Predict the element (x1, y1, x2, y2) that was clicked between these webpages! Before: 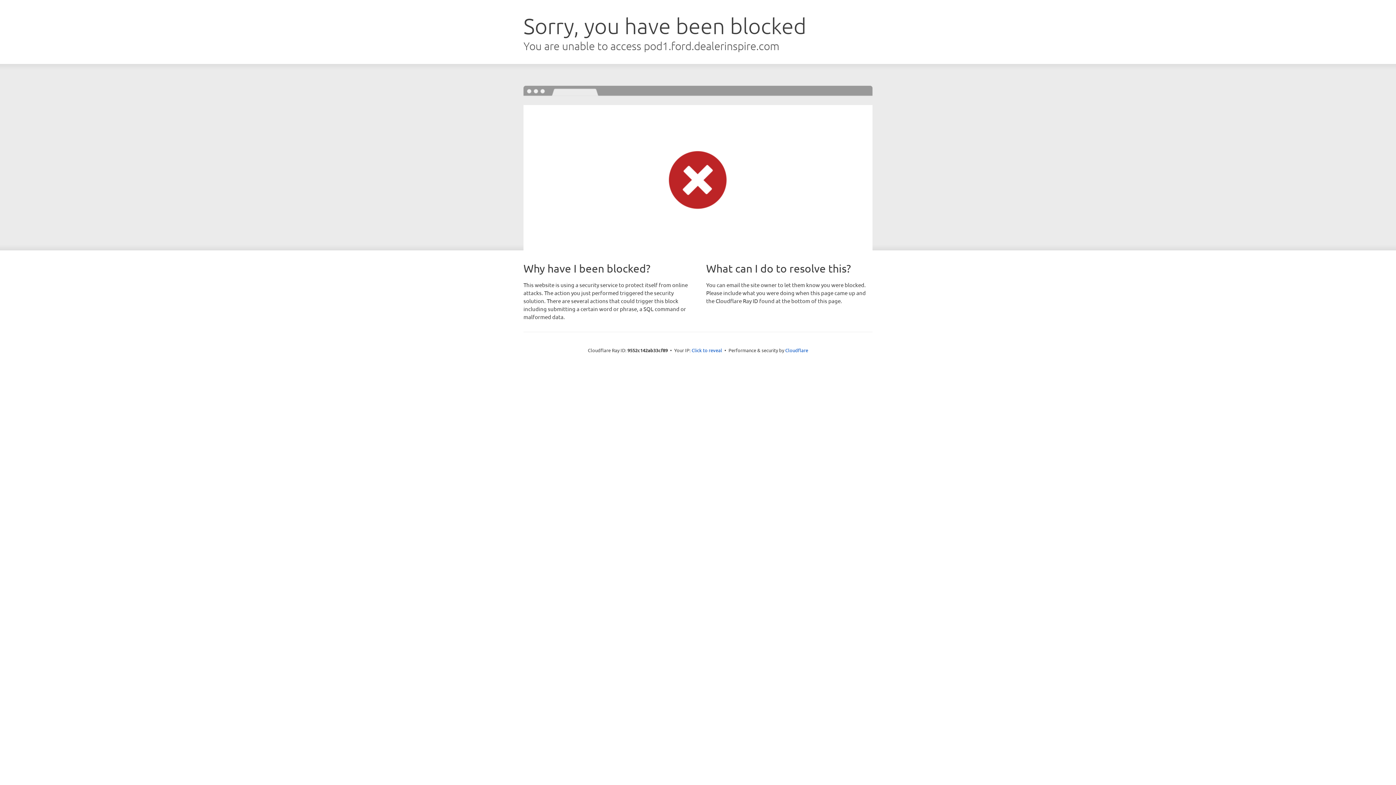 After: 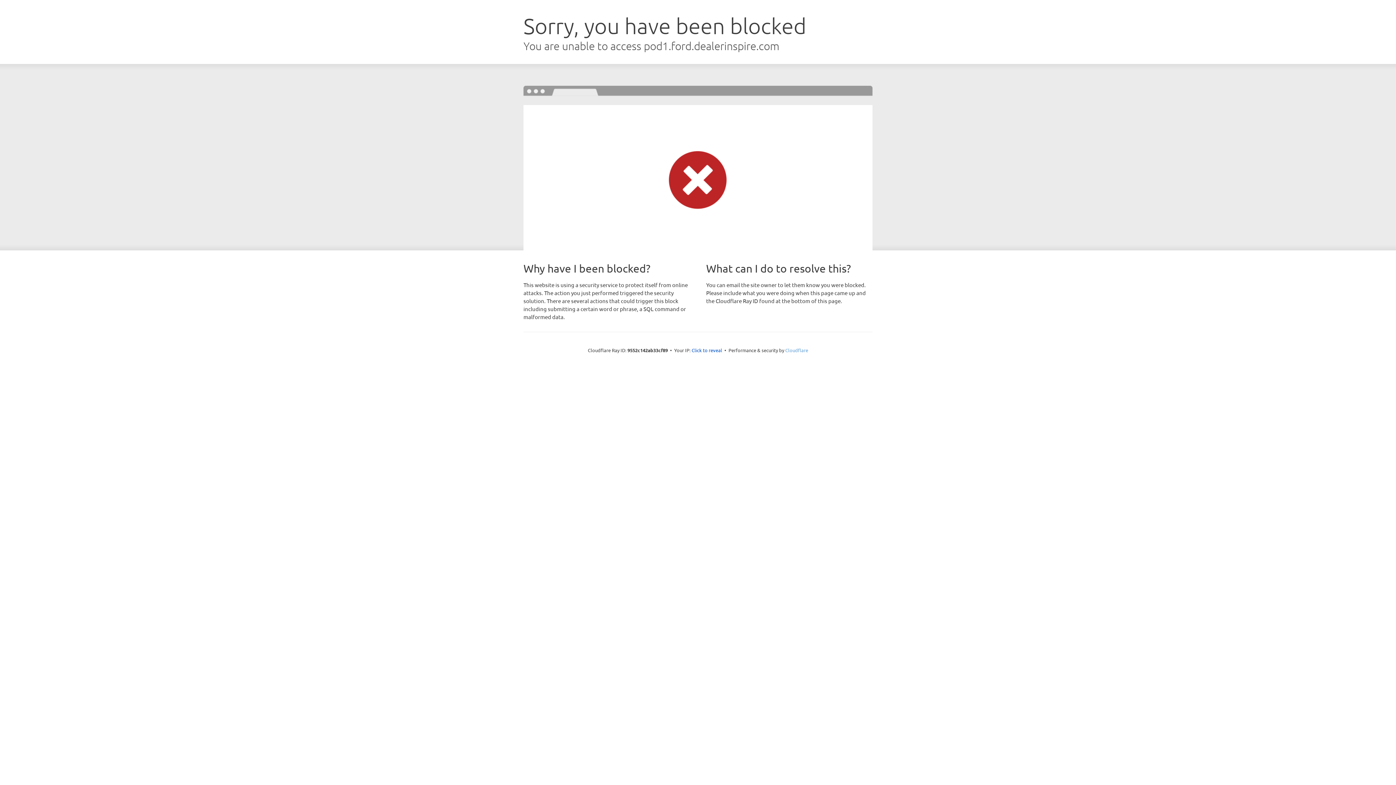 Action: bbox: (785, 347, 808, 353) label: Cloudflare